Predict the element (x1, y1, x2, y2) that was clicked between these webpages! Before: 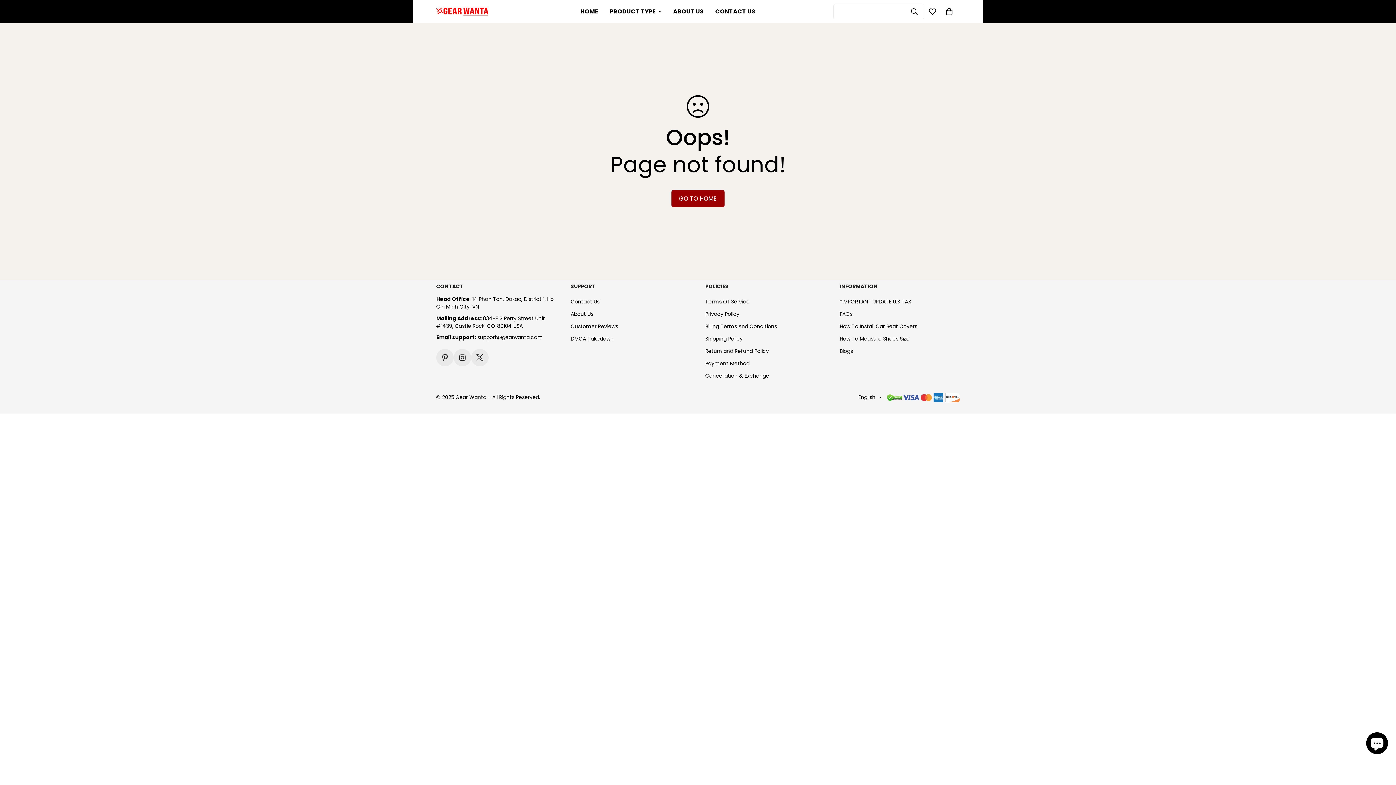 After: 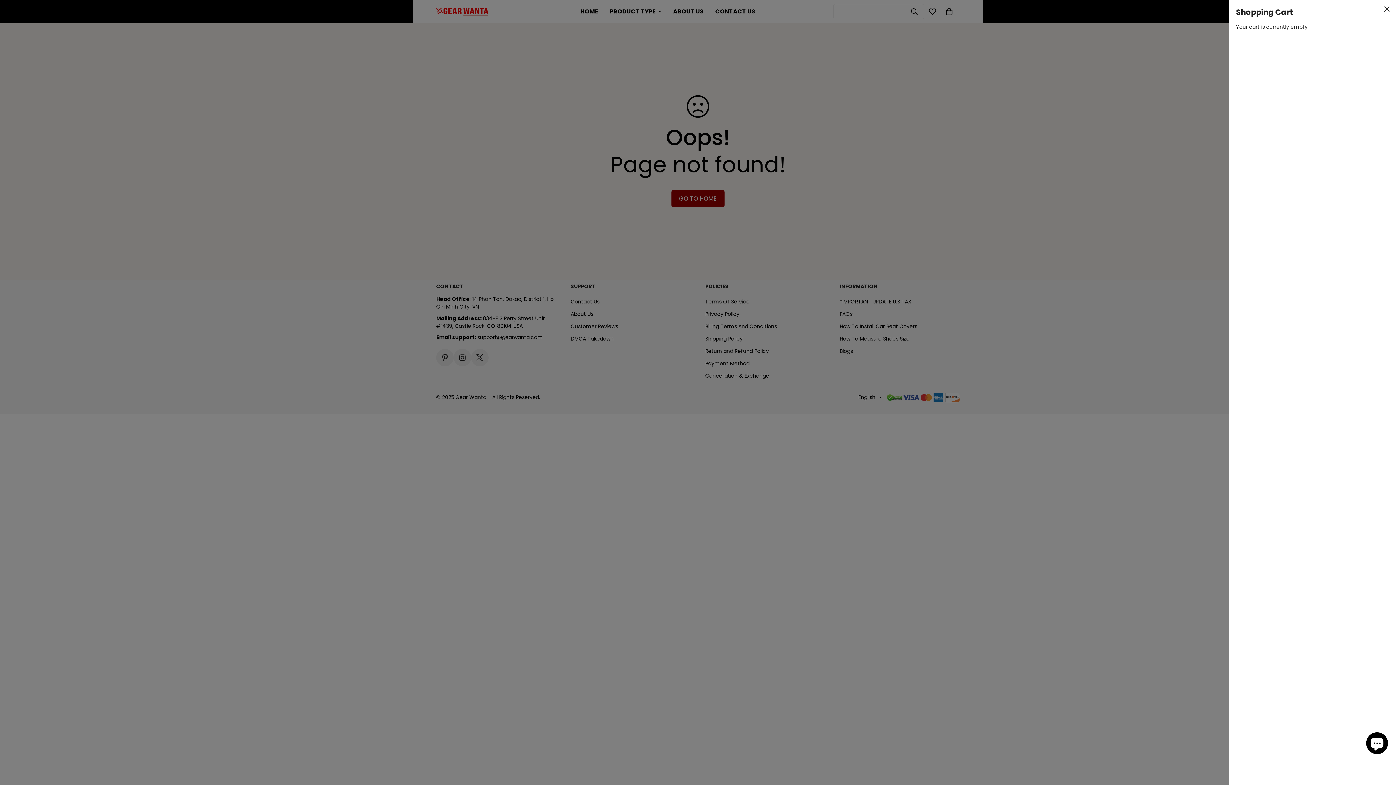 Action: label: 0 bbox: (941, 3, 957, 20)